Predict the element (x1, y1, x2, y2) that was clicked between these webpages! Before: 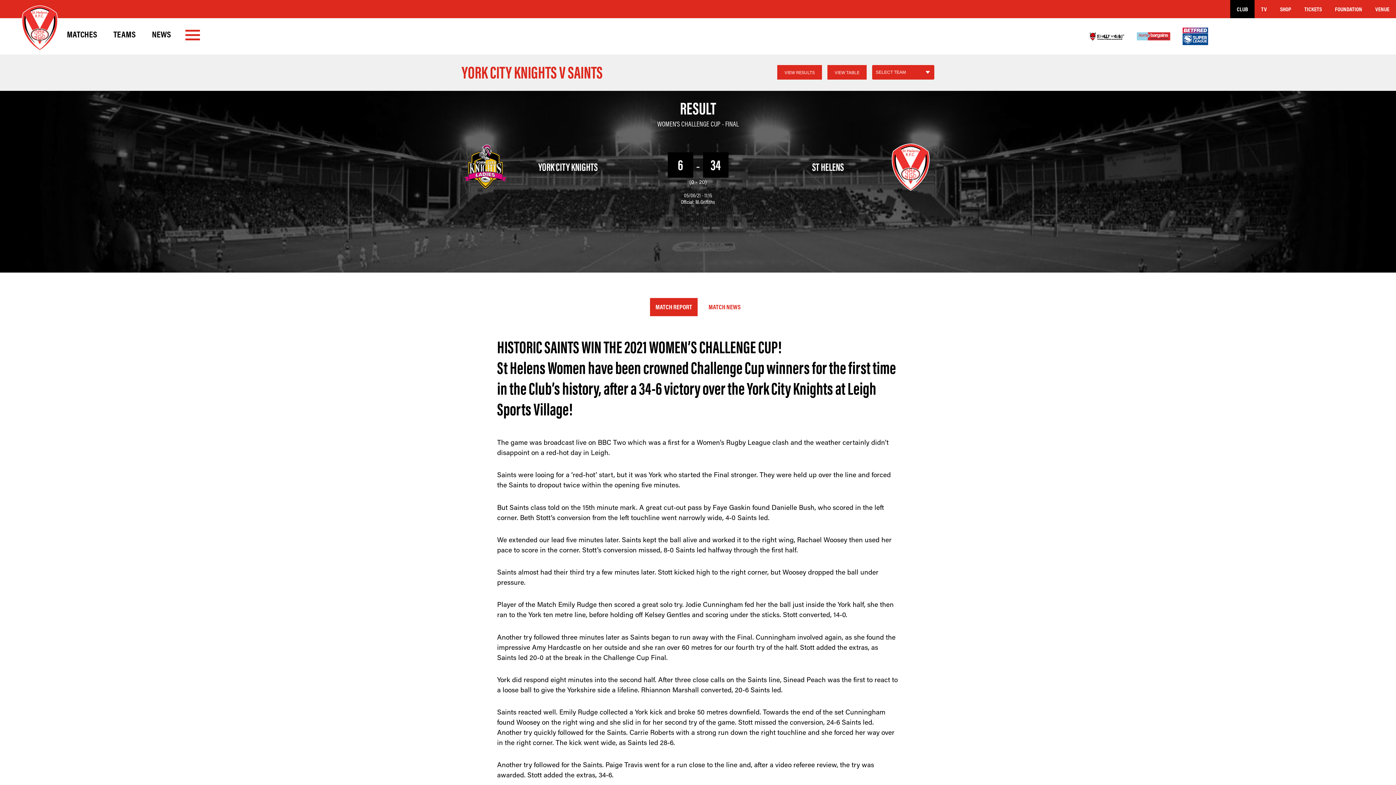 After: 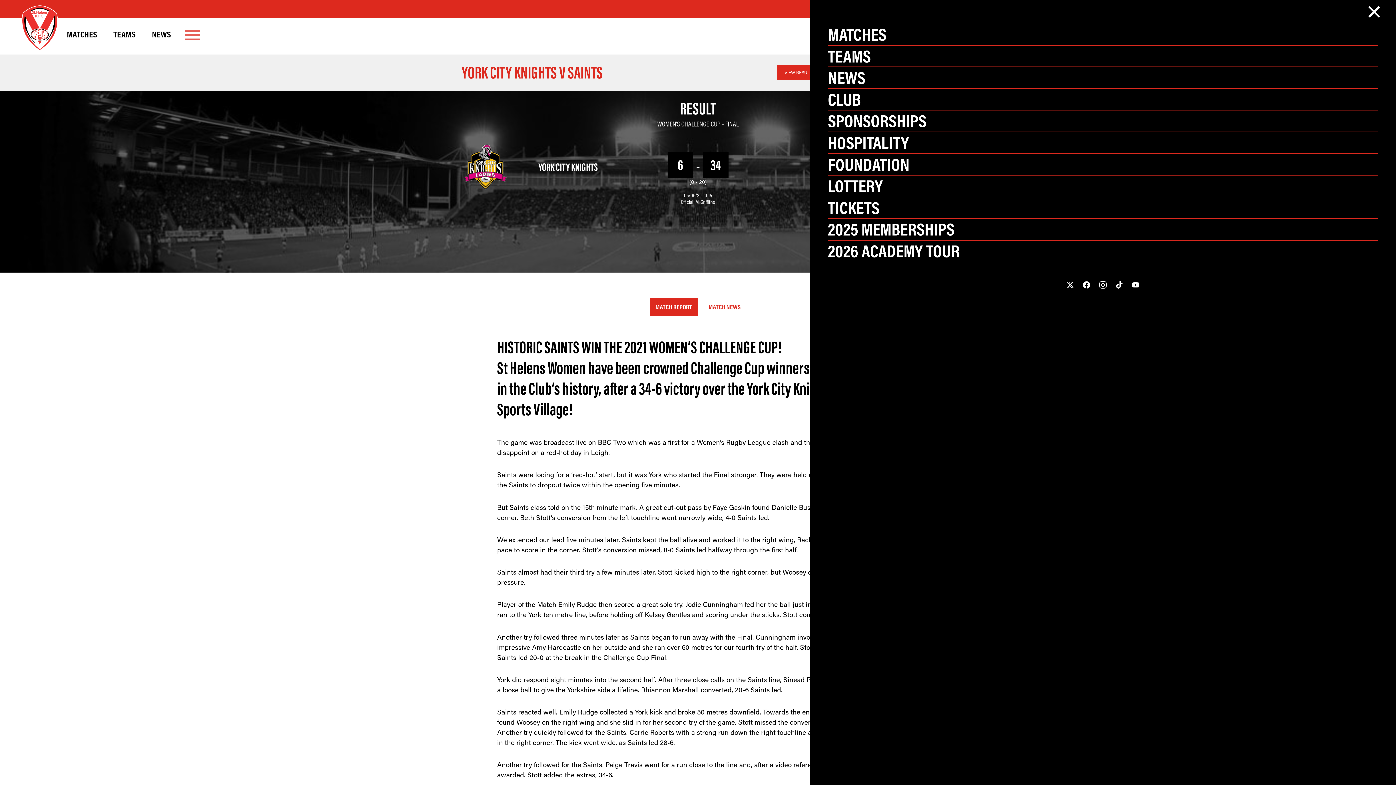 Action: bbox: (185, 27, 200, 45) label: Open the menu